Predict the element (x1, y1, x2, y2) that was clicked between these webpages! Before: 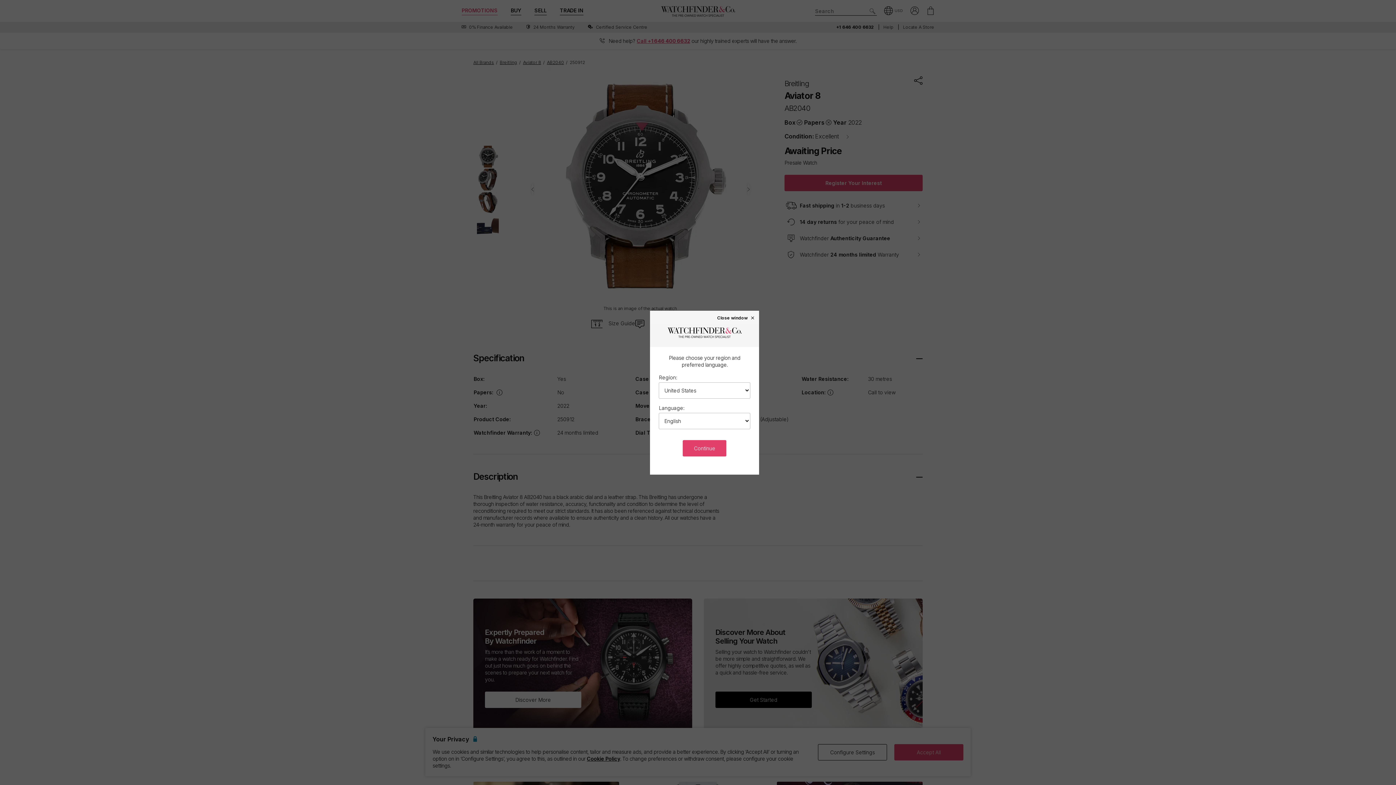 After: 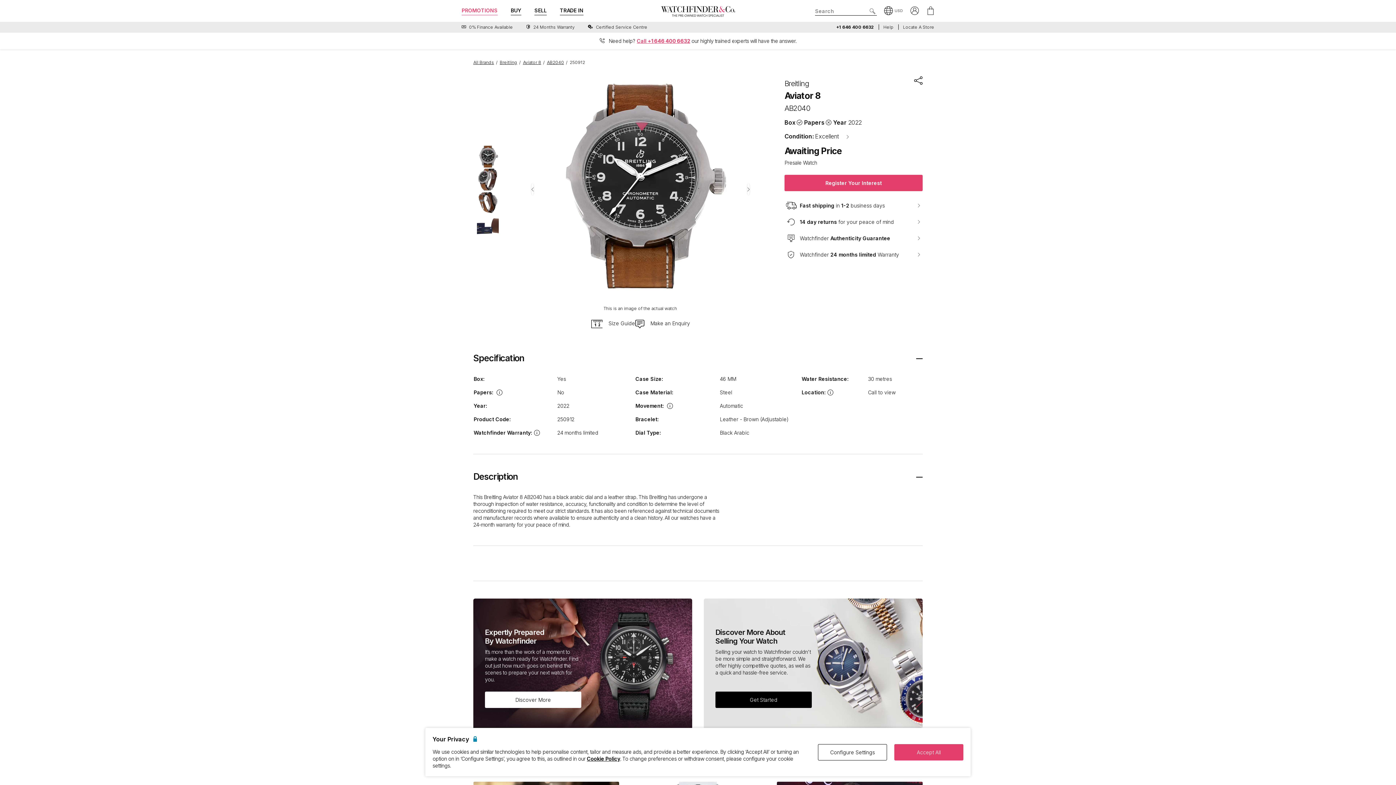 Action: label: Close window × bbox: (717, 315, 755, 320)